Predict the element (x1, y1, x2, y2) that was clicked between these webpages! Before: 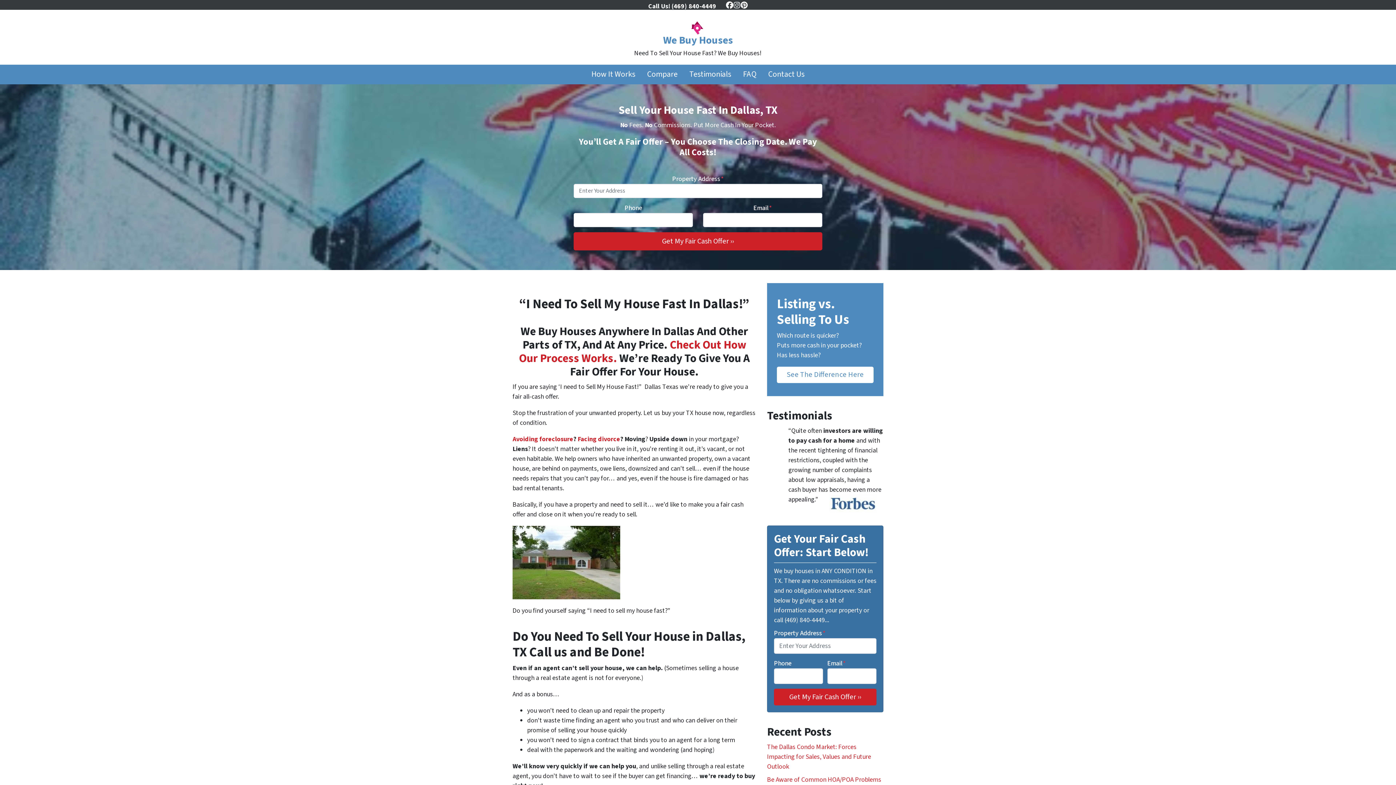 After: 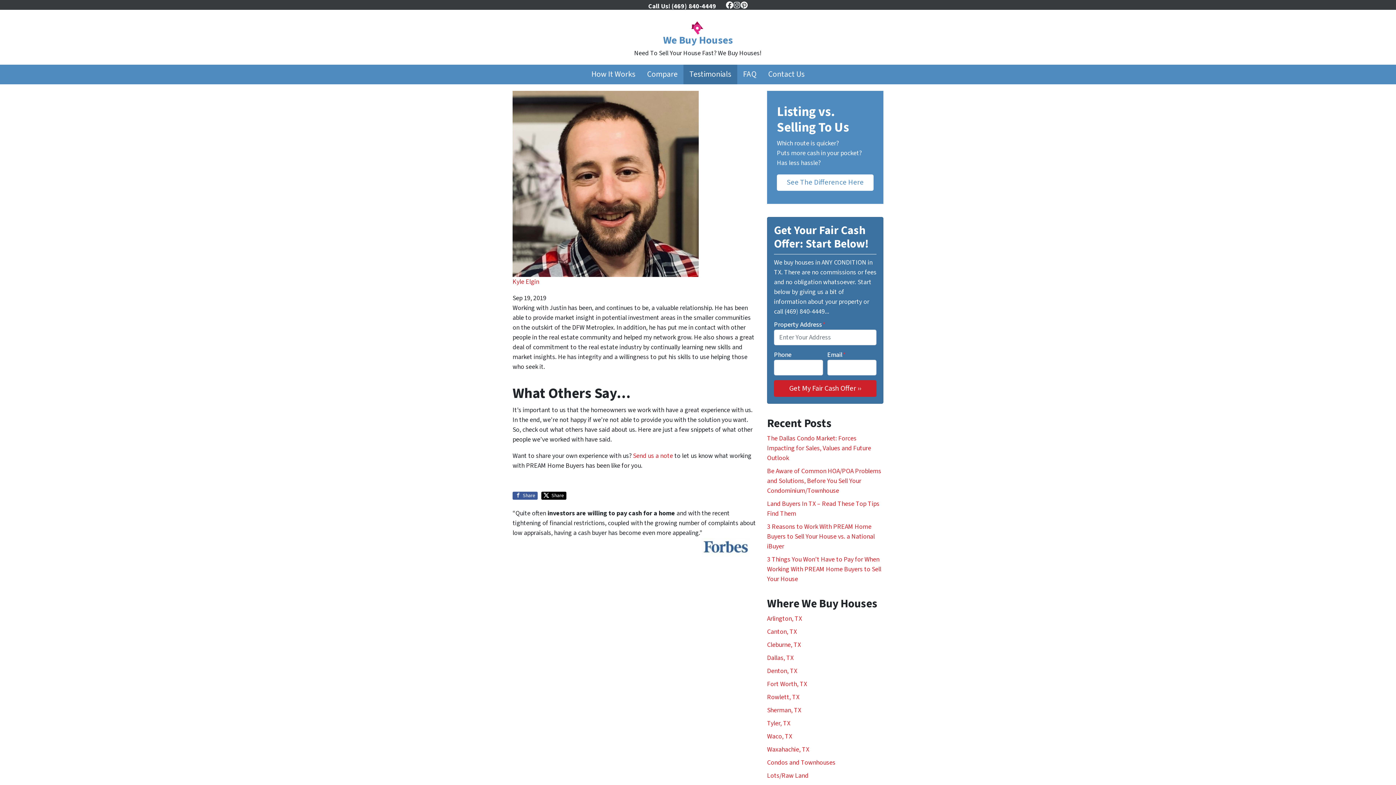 Action: label: Testimonials bbox: (683, 64, 737, 84)